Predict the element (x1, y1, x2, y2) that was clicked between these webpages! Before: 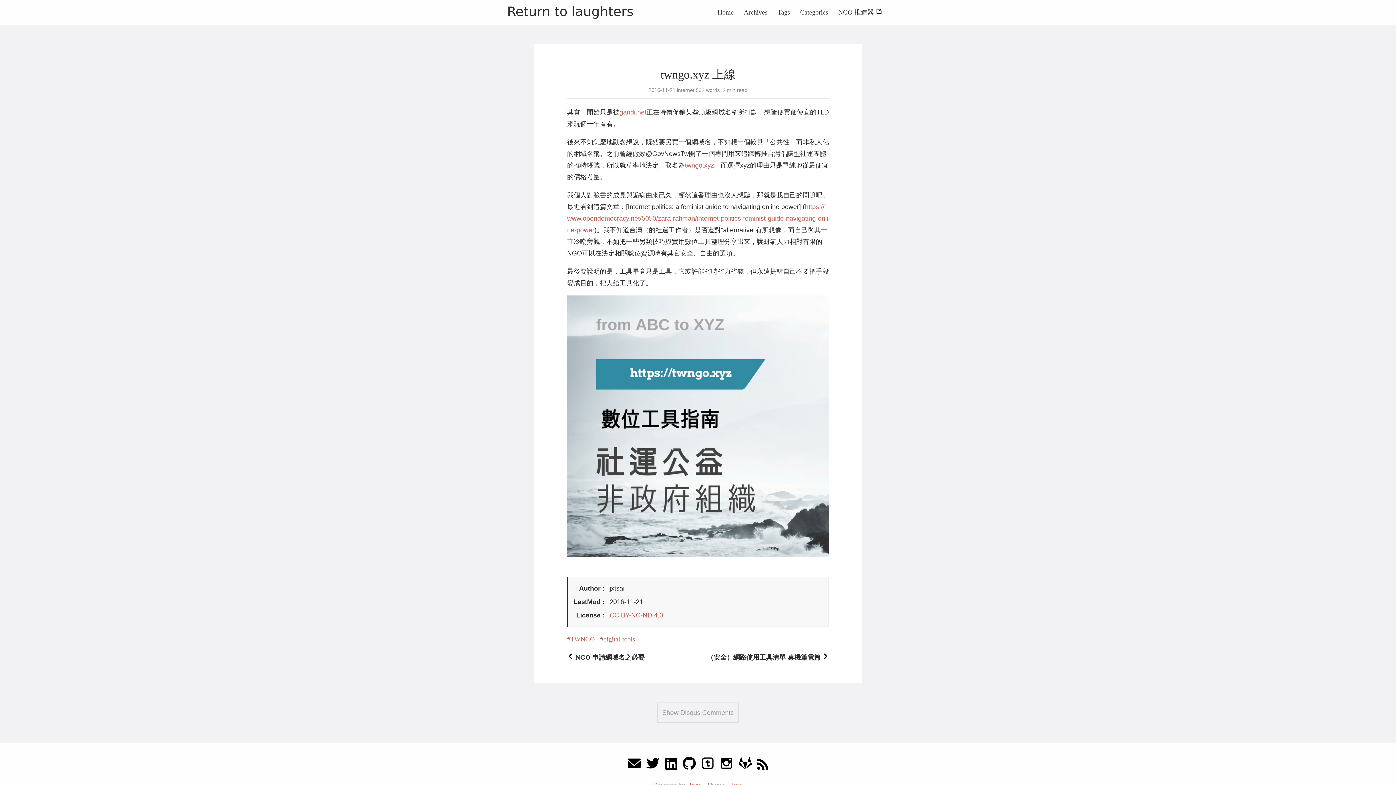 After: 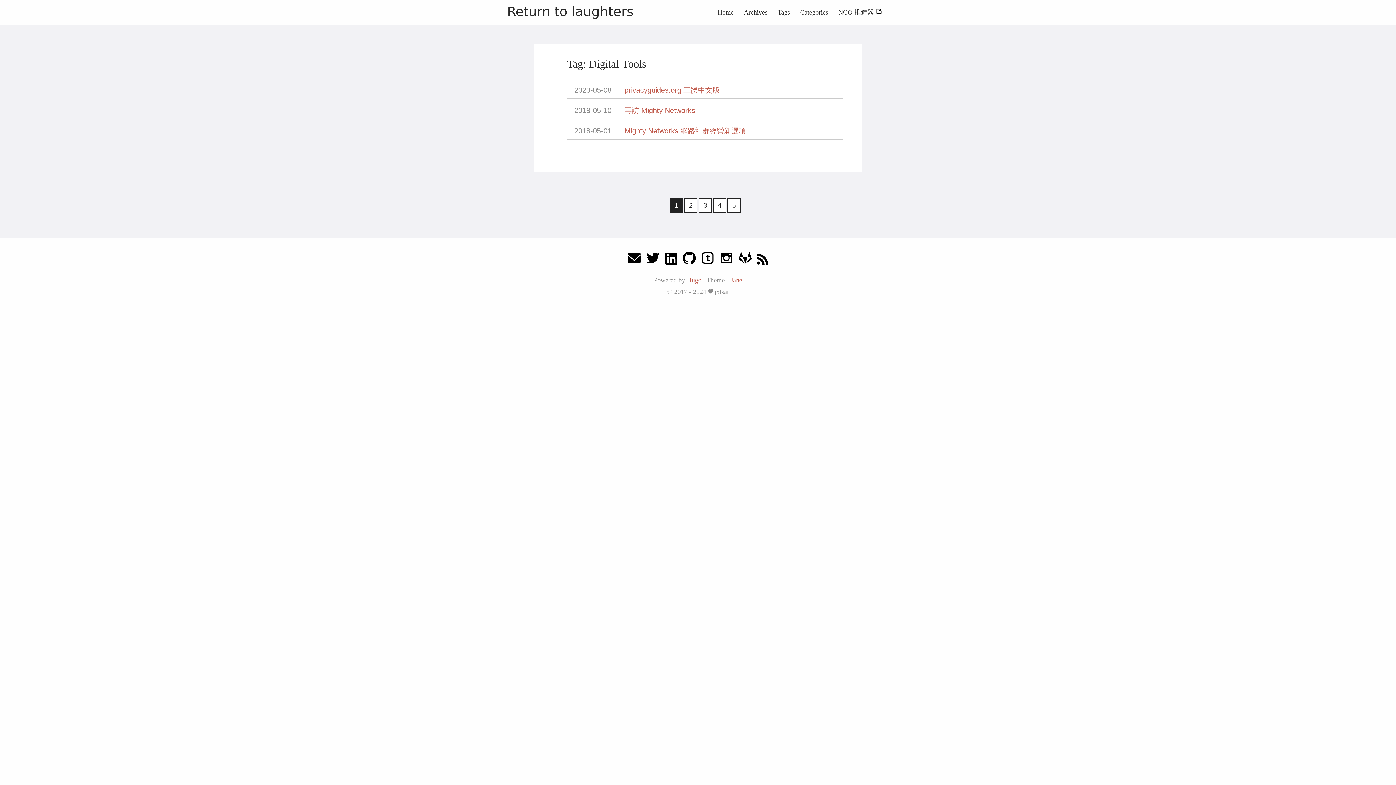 Action: bbox: (600, 636, 635, 643) label: digital-tools